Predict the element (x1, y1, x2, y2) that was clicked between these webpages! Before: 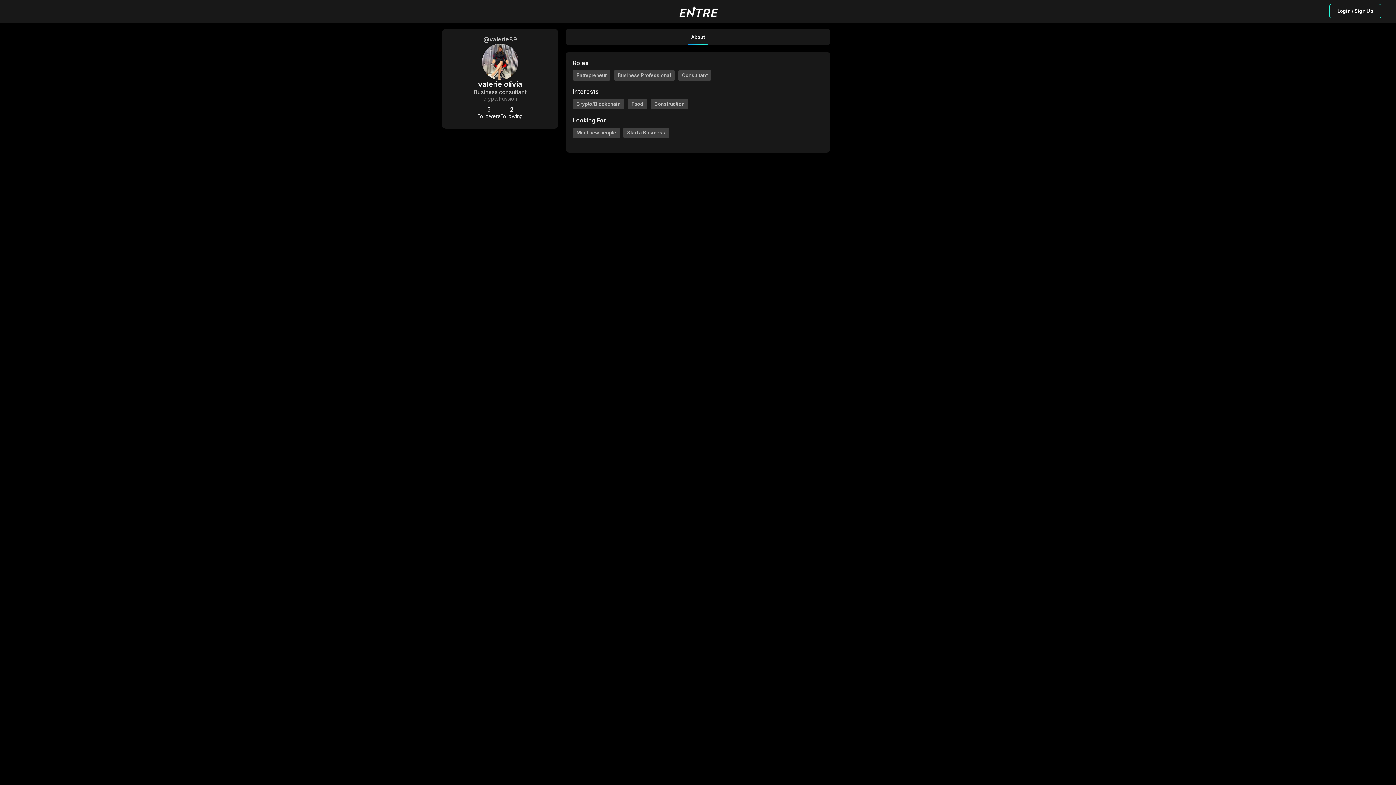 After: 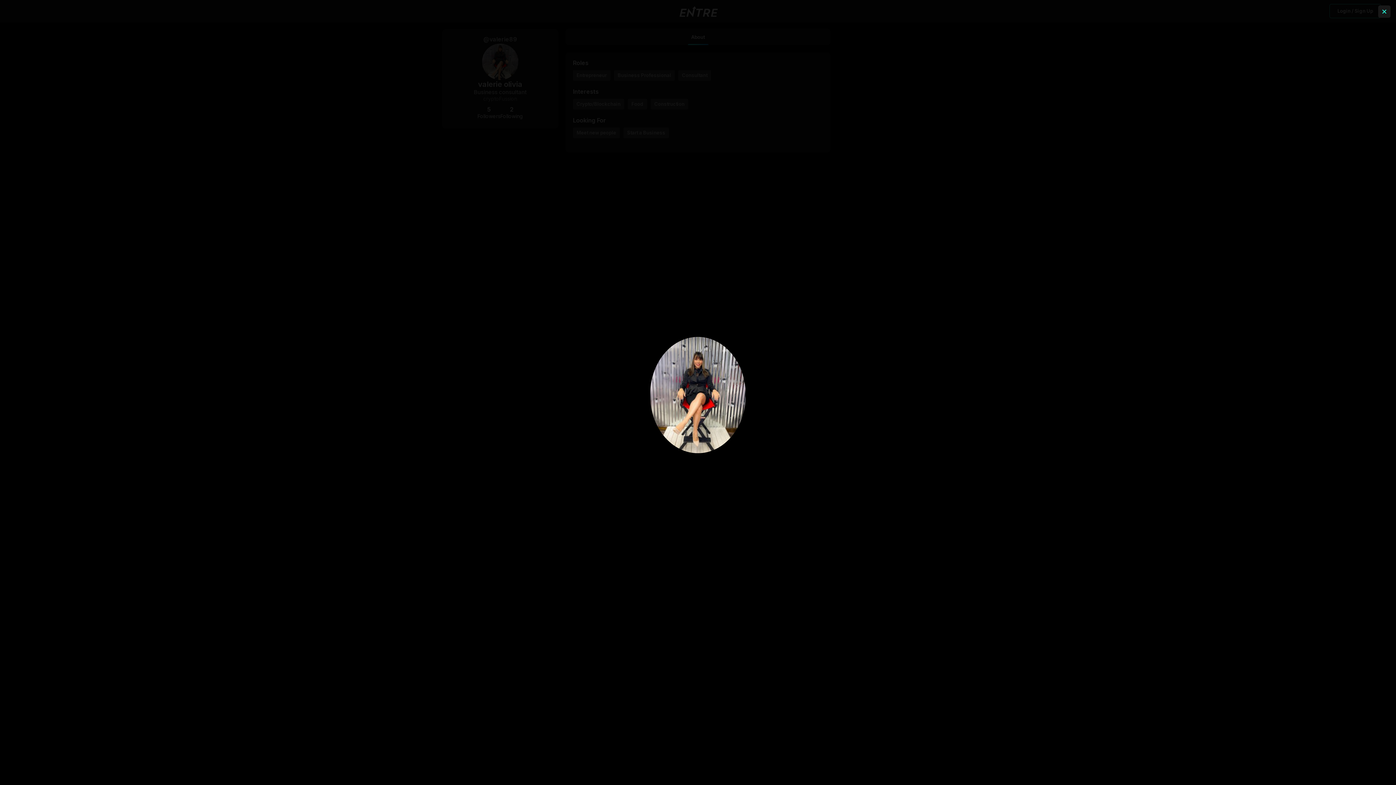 Action: bbox: (447, 43, 553, 80)